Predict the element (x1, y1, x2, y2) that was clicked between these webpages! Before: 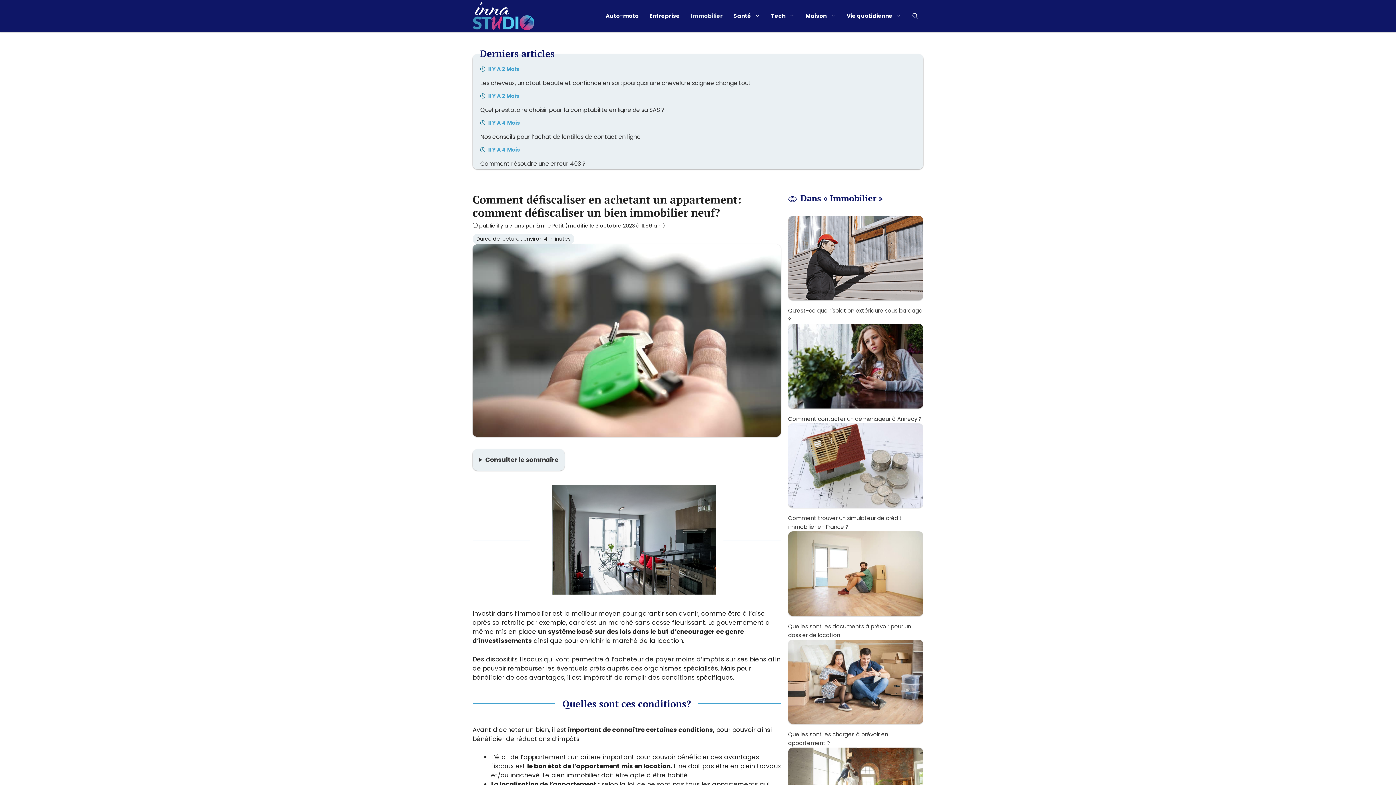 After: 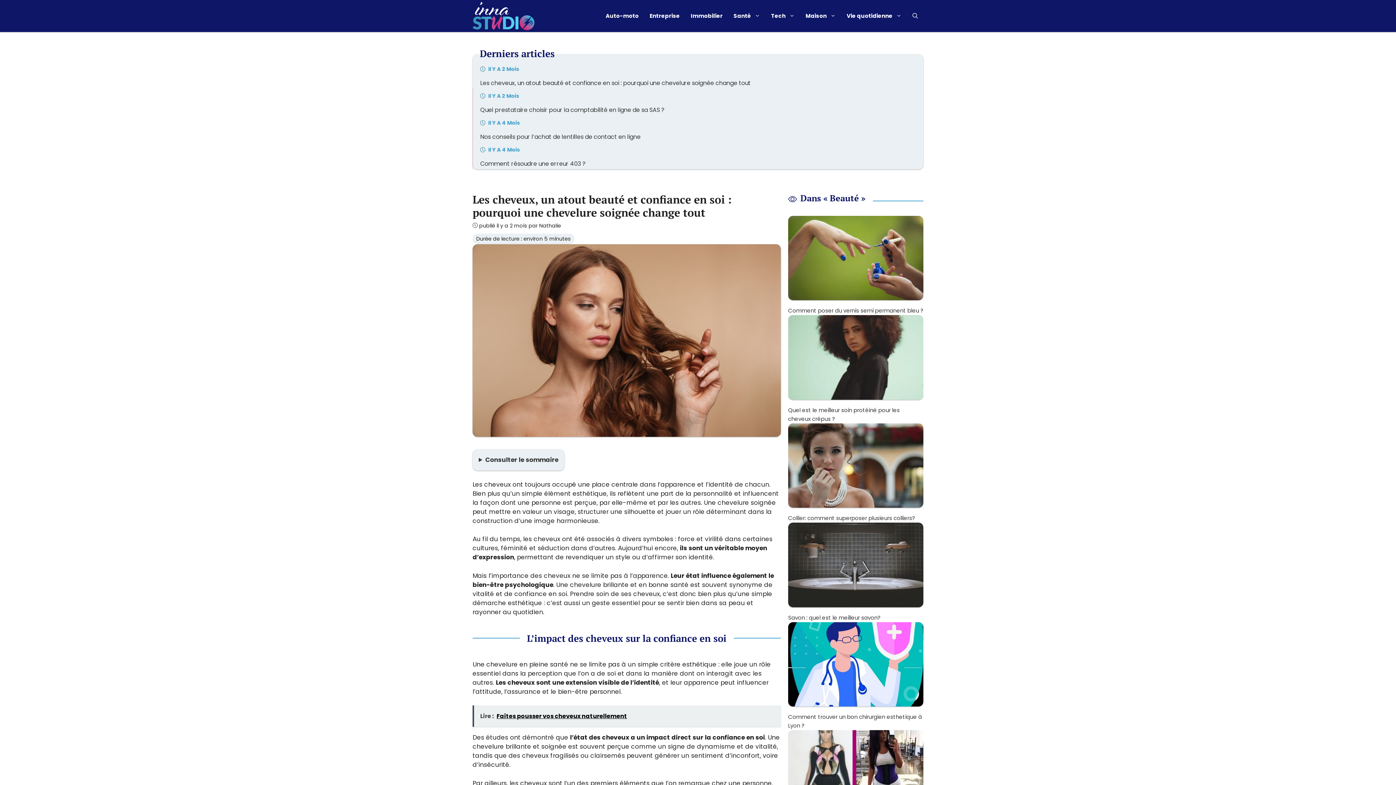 Action: bbox: (480, 77, 915, 88) label: Les cheveux, un atout beauté et confiance en soi : pourquoi une chevelure soignée change tout